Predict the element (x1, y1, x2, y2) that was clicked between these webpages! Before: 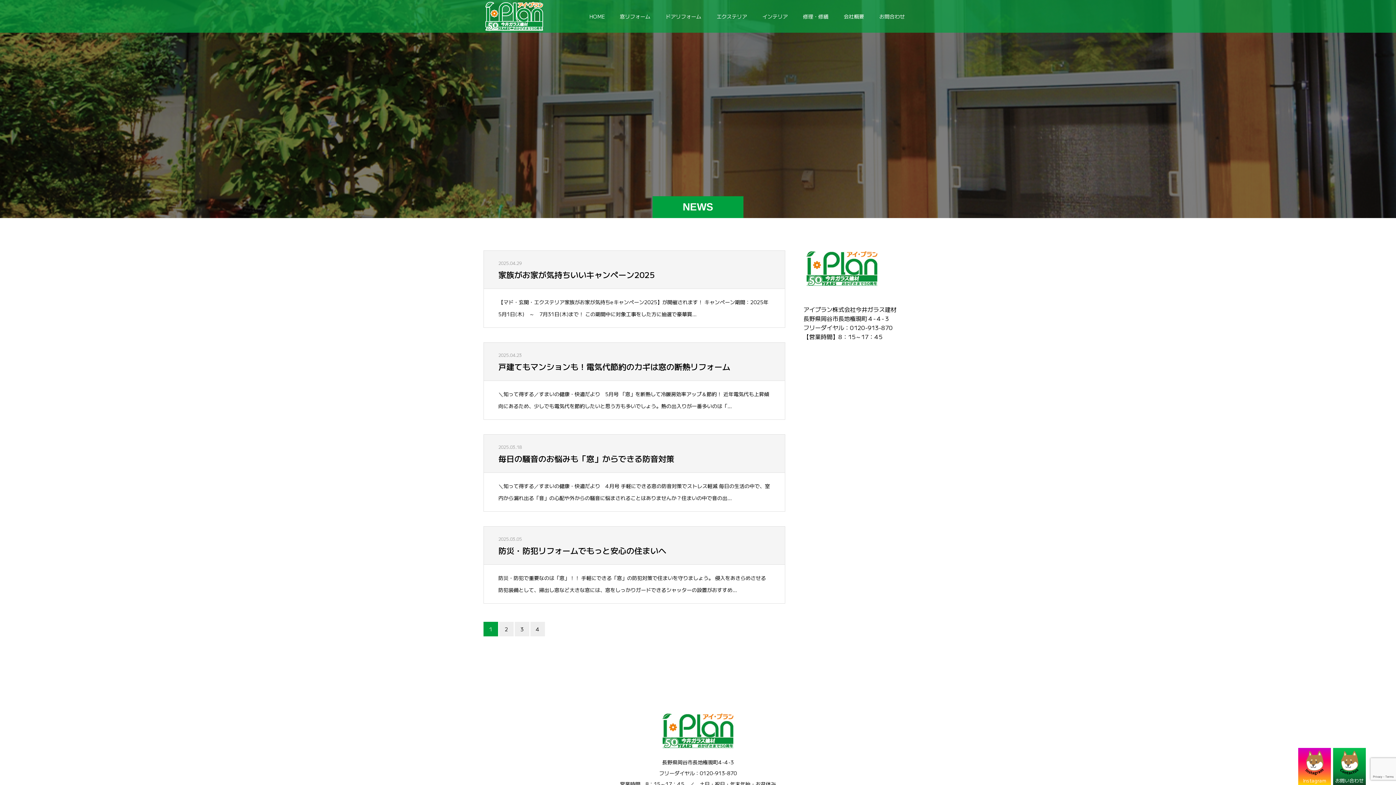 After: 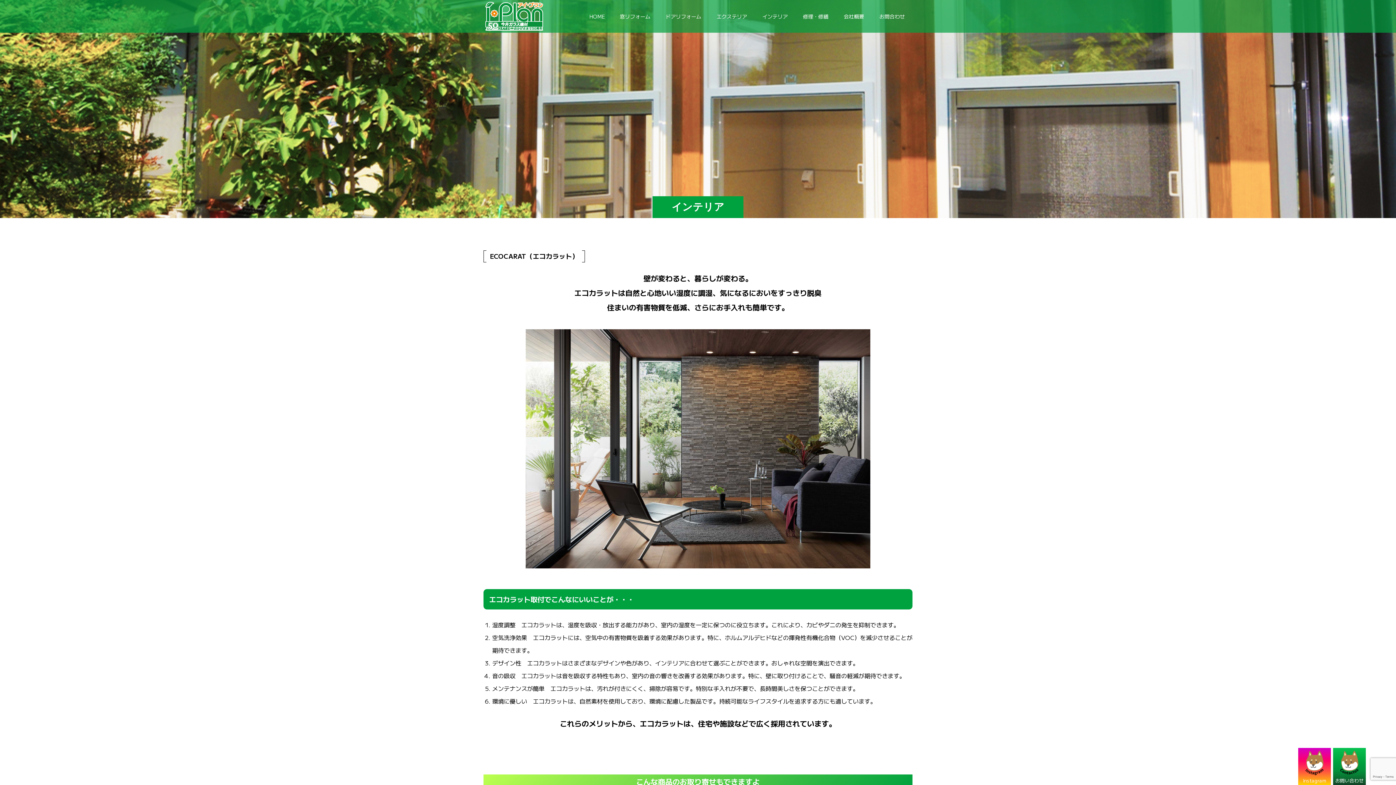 Action: bbox: (754, 0, 795, 32) label: インテリア